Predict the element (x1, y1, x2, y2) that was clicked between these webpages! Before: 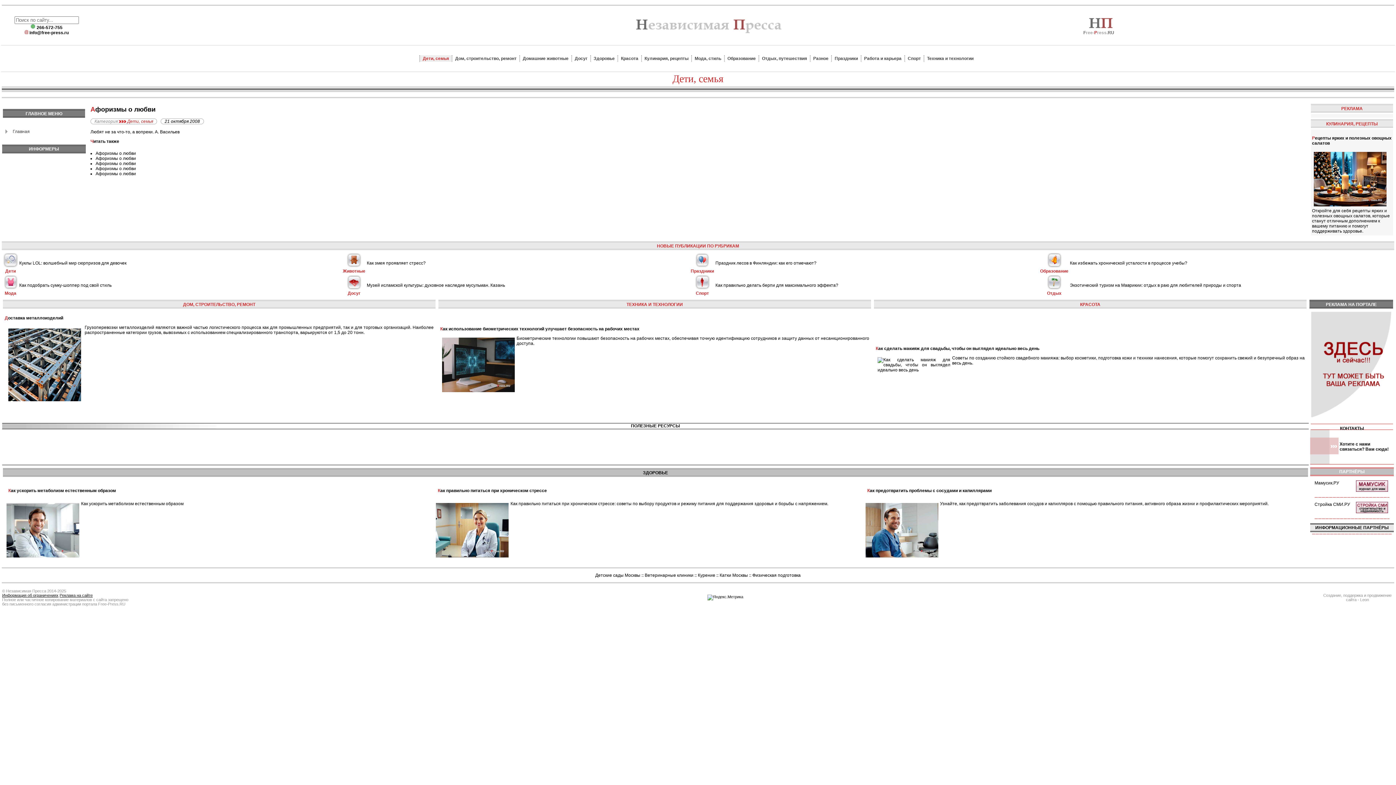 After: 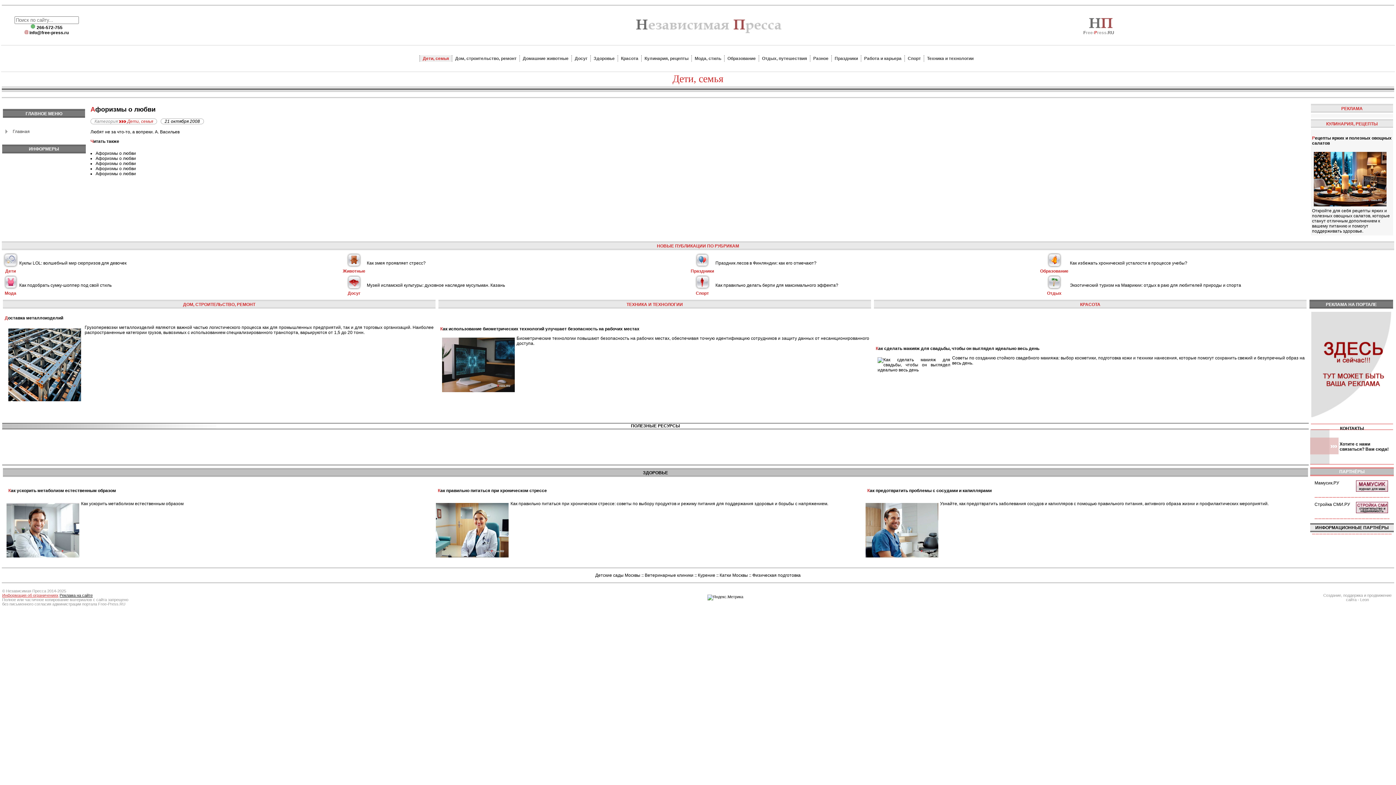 Action: label: Информация об ограничениях bbox: (2, 593, 58, 597)